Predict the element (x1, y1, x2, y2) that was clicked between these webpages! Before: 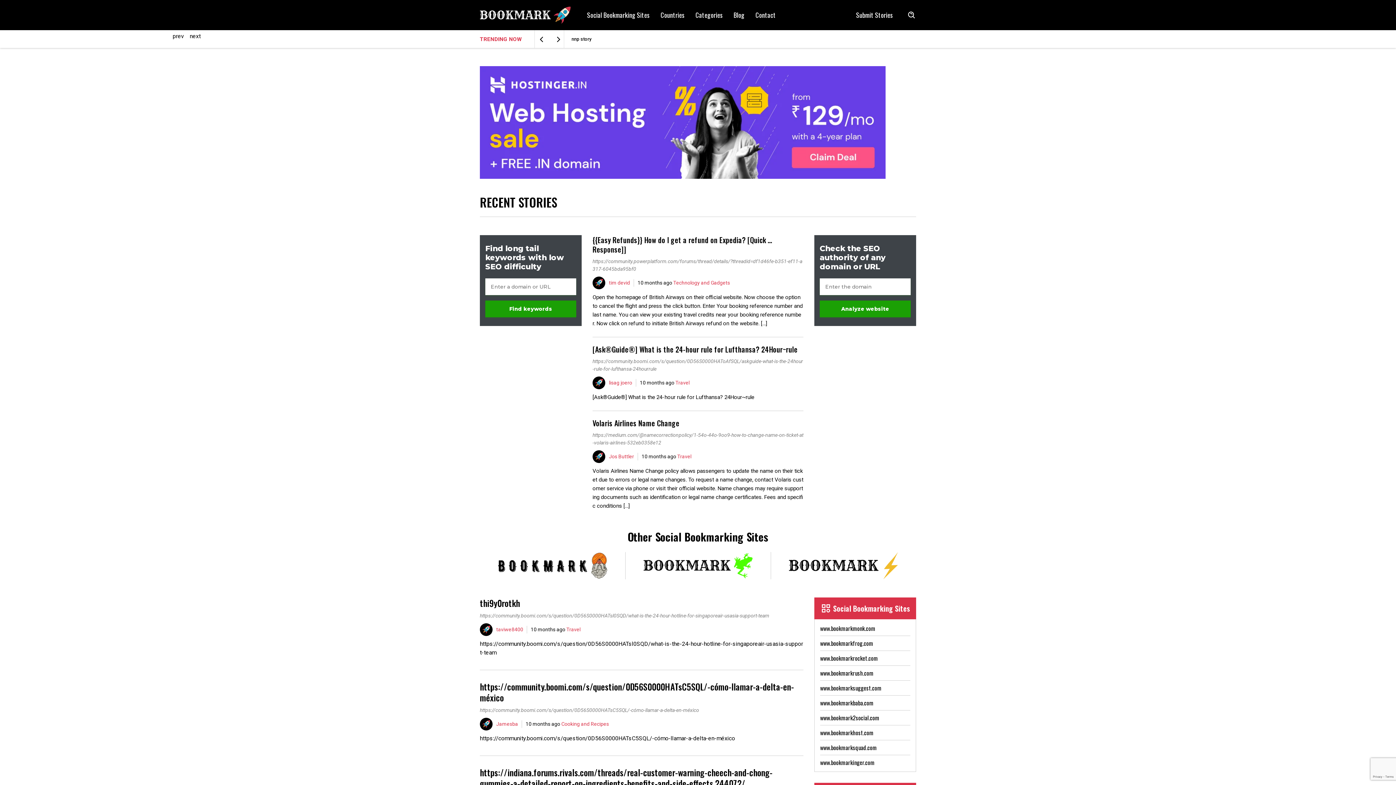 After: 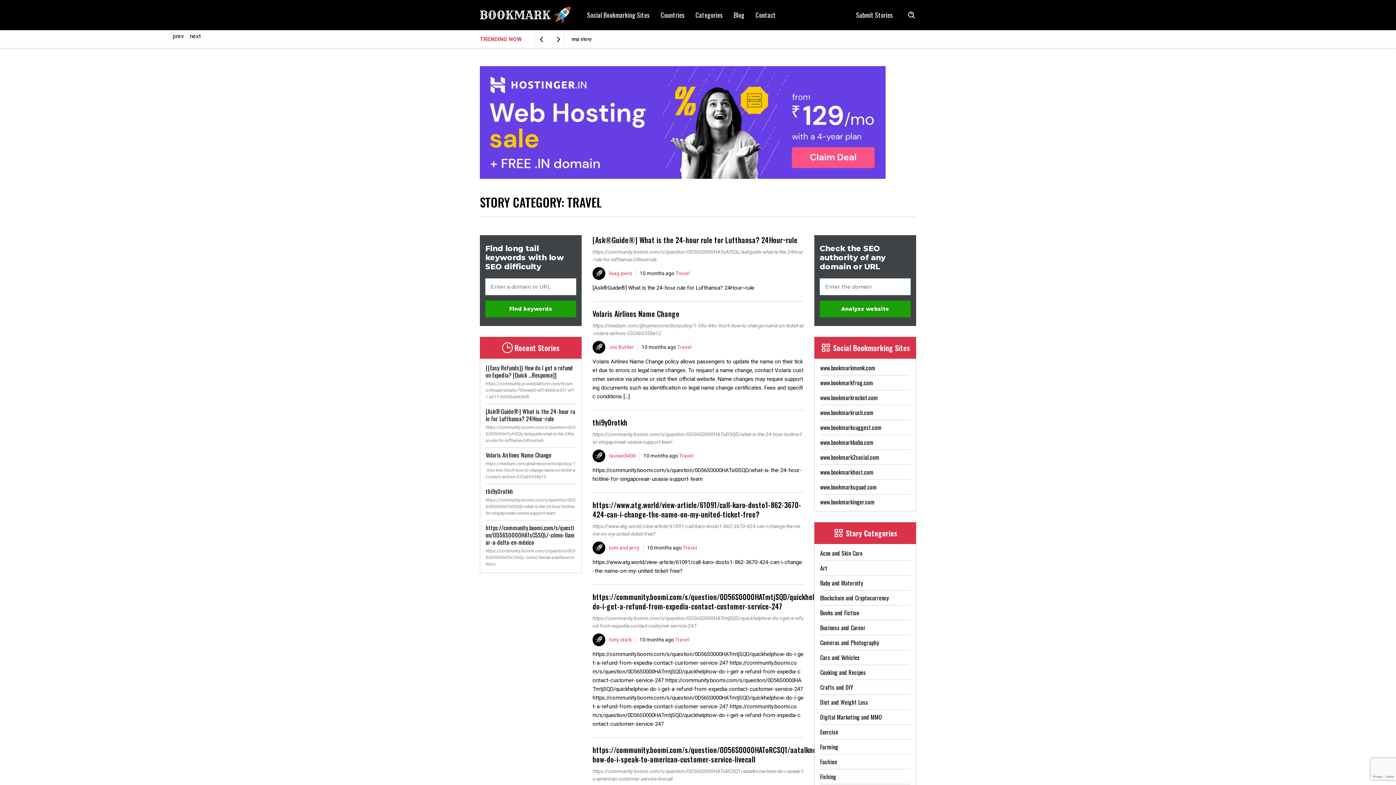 Action: bbox: (566, 626, 580, 632) label: Travel